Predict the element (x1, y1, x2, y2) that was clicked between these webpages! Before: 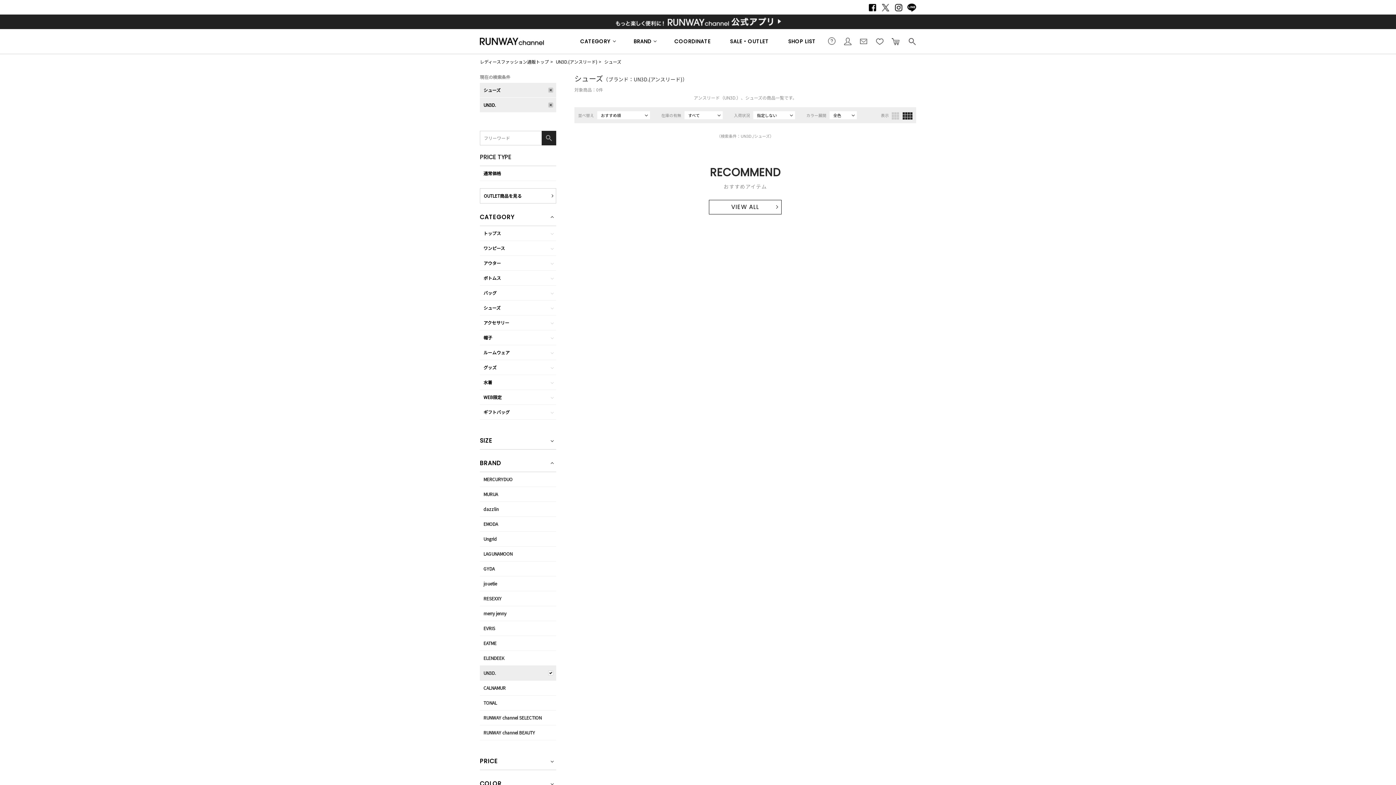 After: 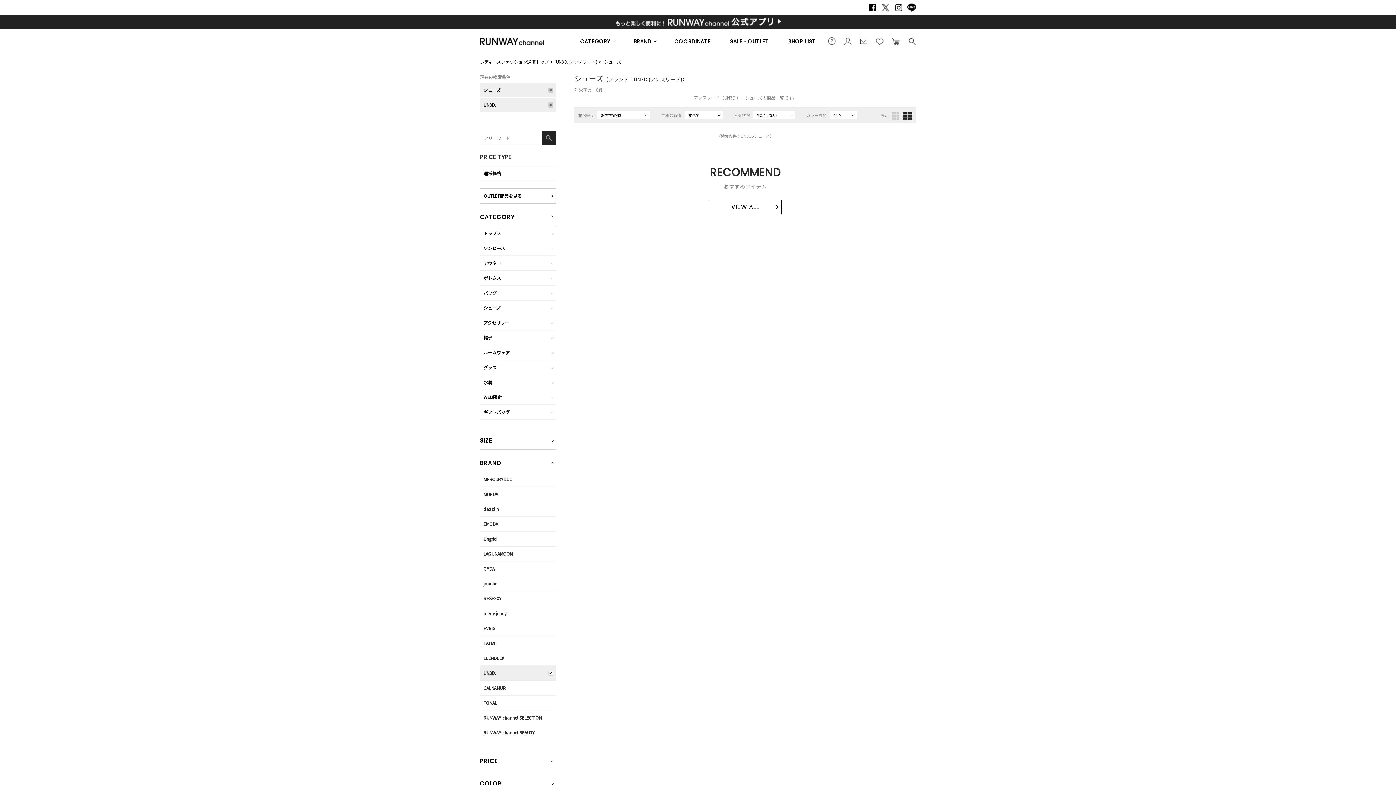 Action: label: 4列表示 bbox: (902, 112, 912, 119)